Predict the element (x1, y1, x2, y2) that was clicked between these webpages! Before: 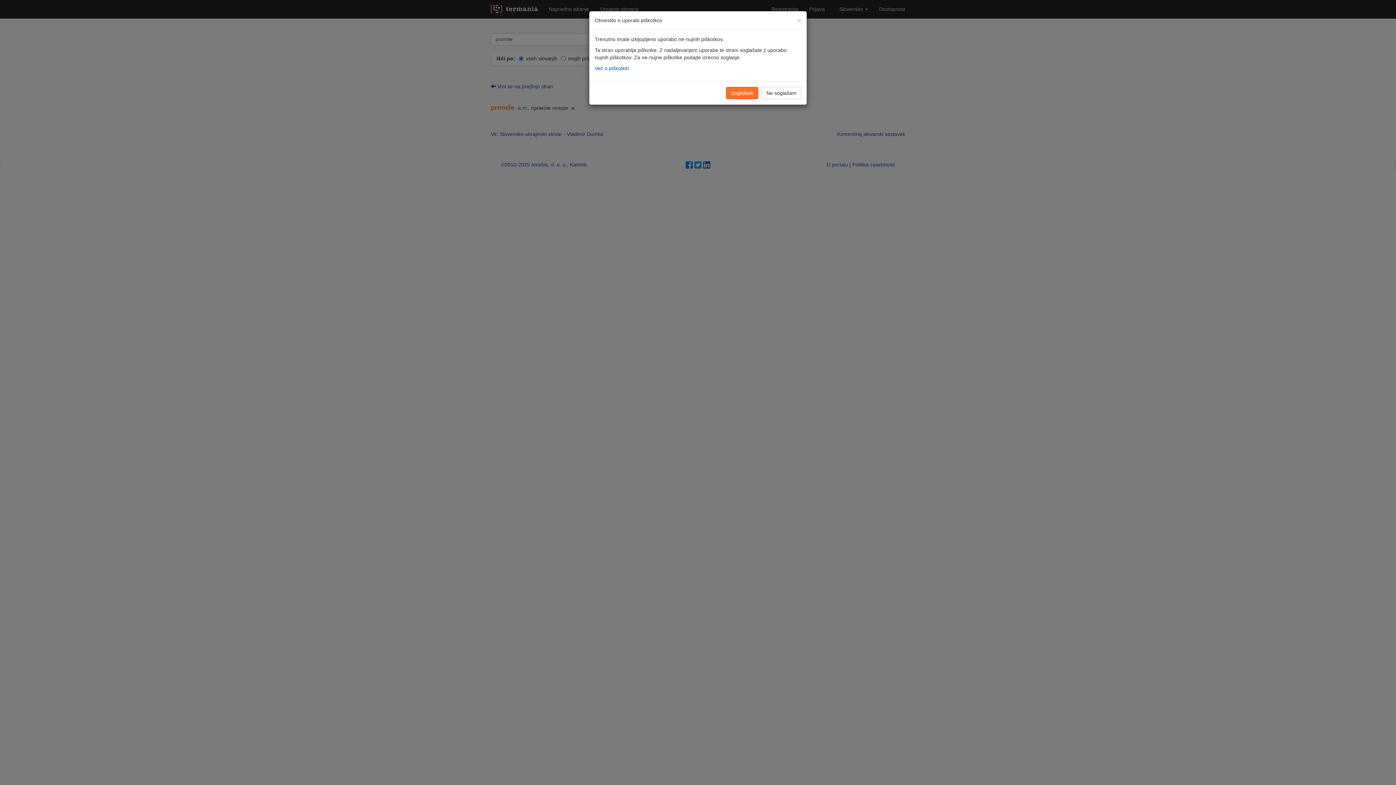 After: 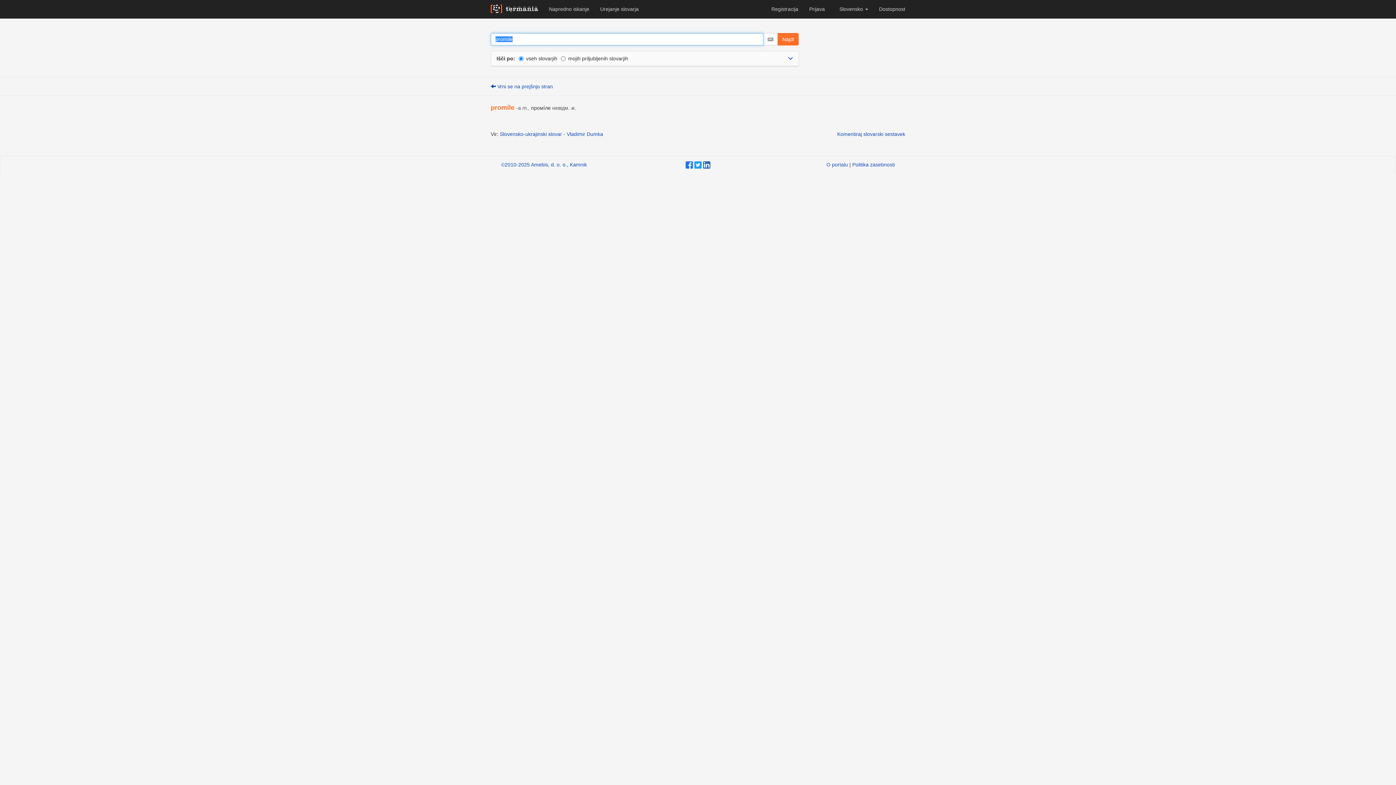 Action: bbox: (726, 86, 758, 99) label: Soglašam